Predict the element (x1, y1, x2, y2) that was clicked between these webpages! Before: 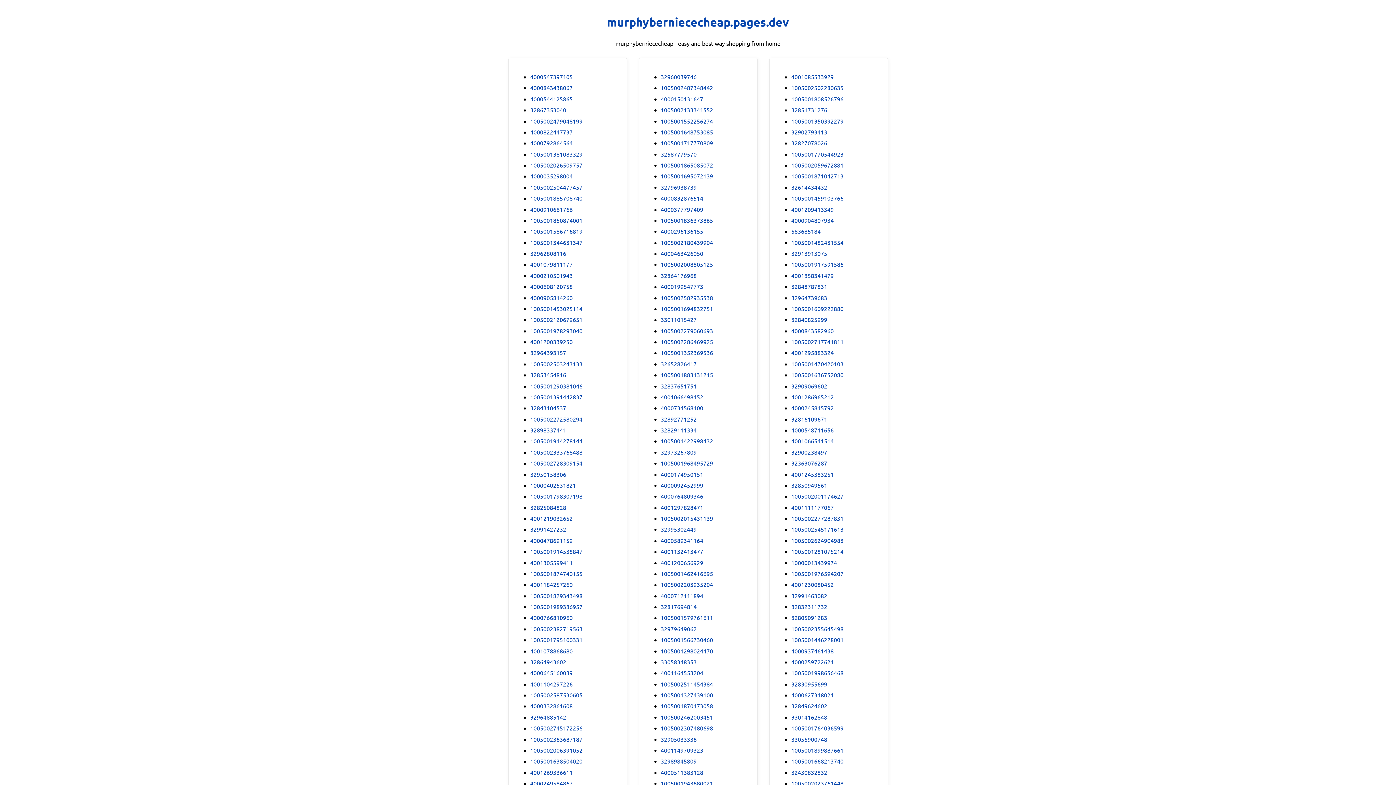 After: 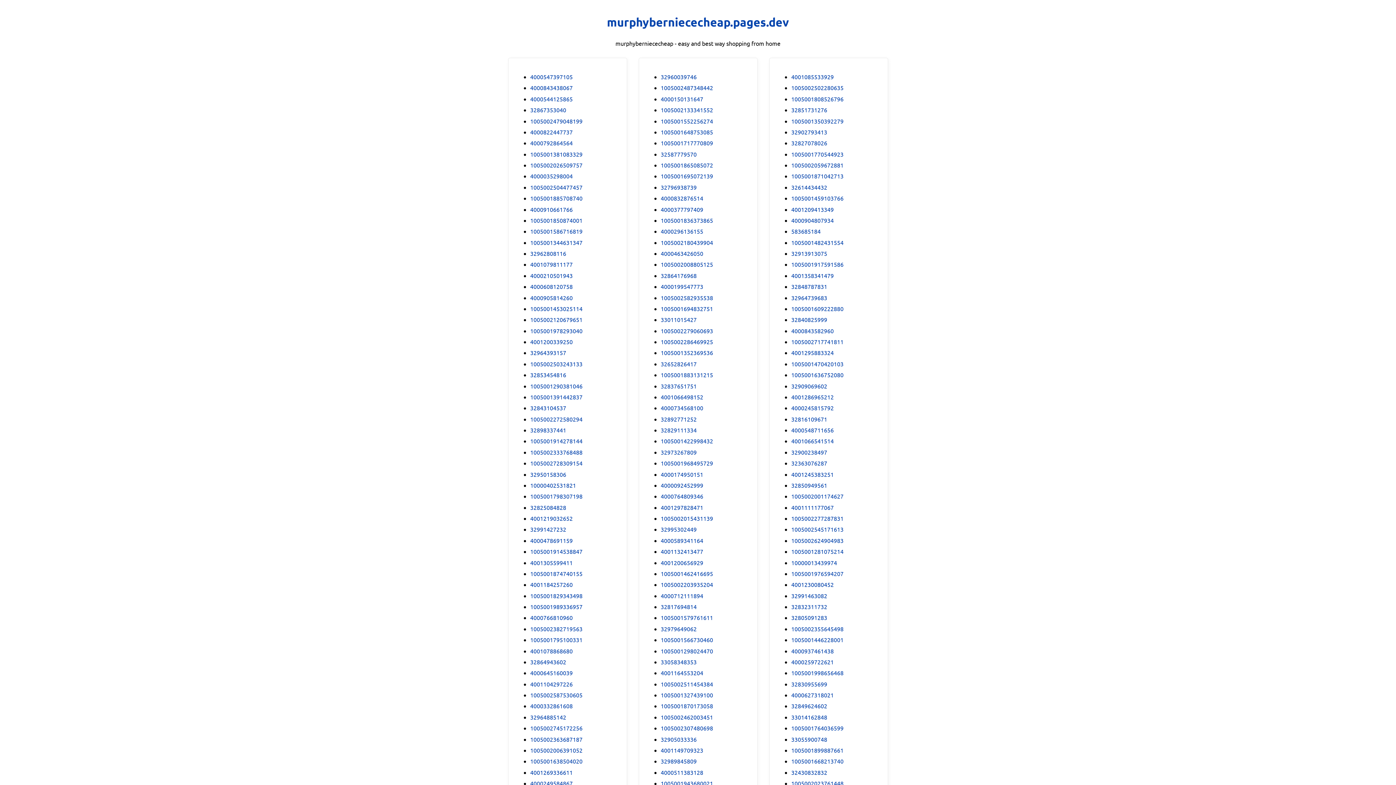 Action: label: 1005002502280635 bbox: (791, 83, 843, 92)